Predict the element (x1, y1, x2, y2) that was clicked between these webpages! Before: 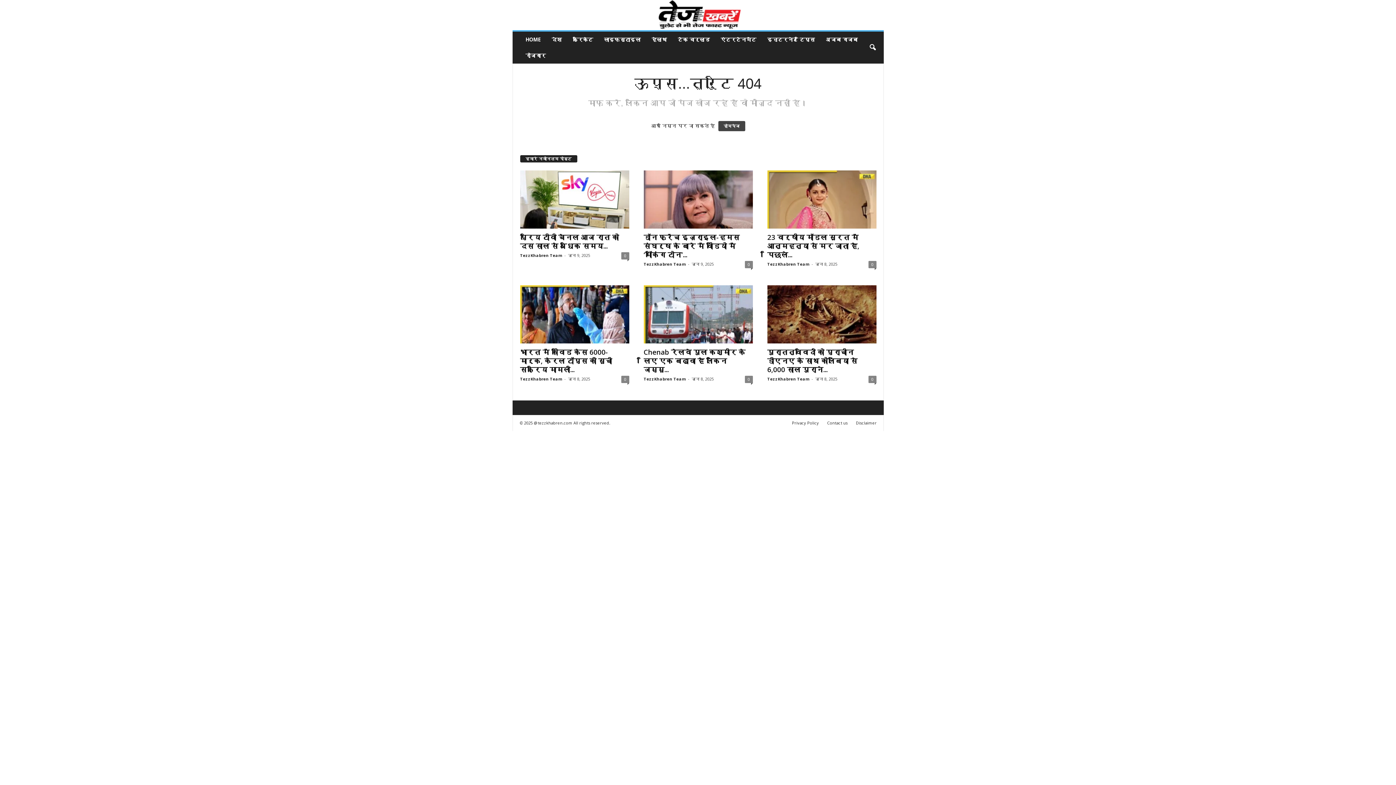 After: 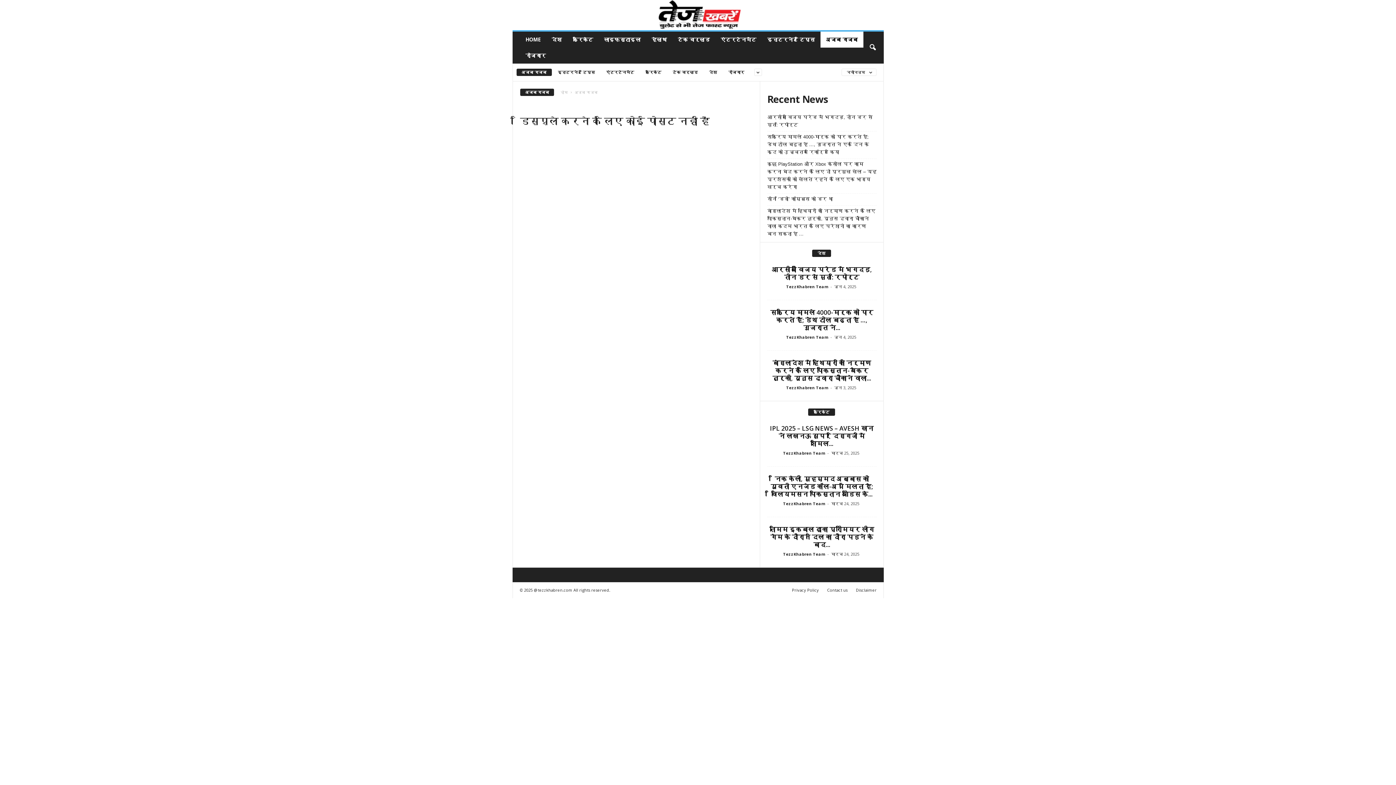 Action: label: अजब गजब bbox: (820, 31, 863, 47)